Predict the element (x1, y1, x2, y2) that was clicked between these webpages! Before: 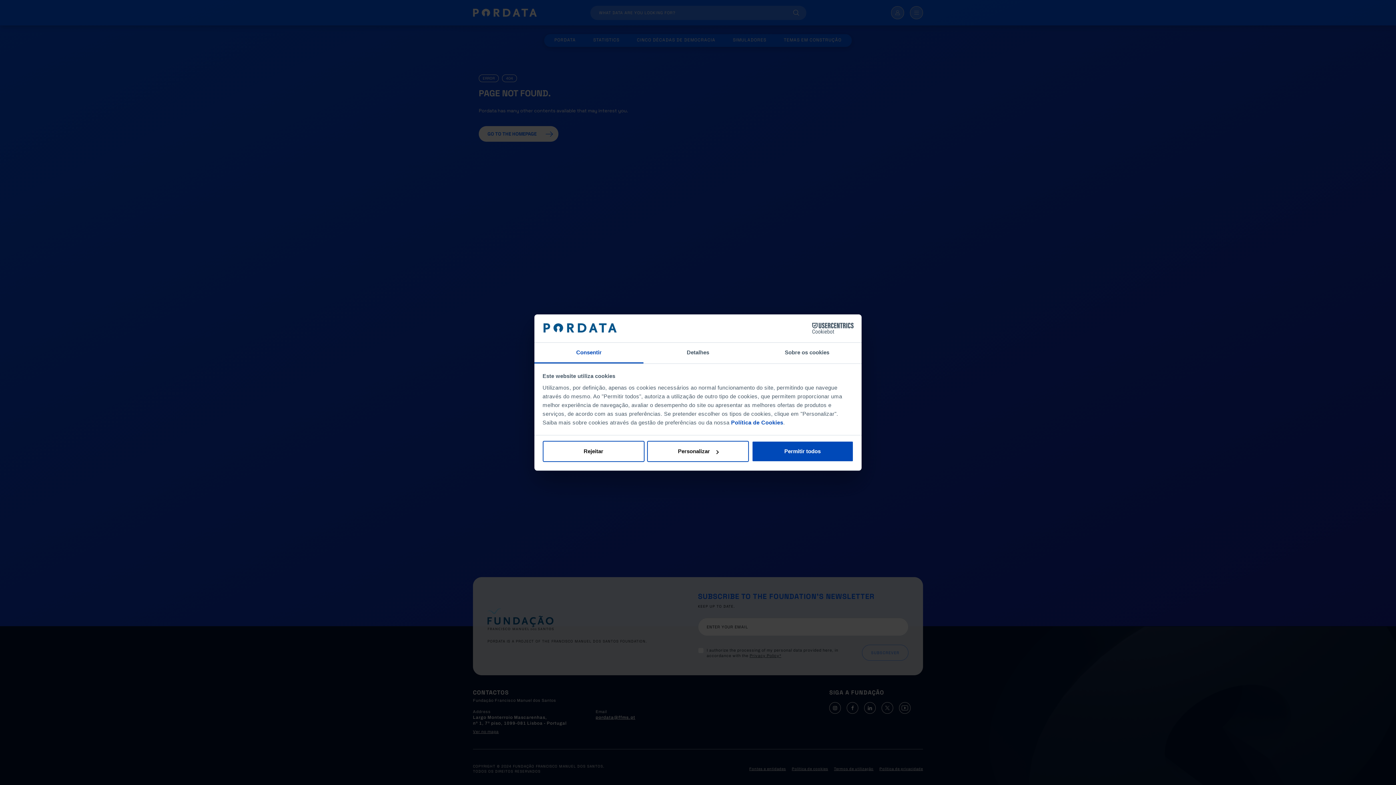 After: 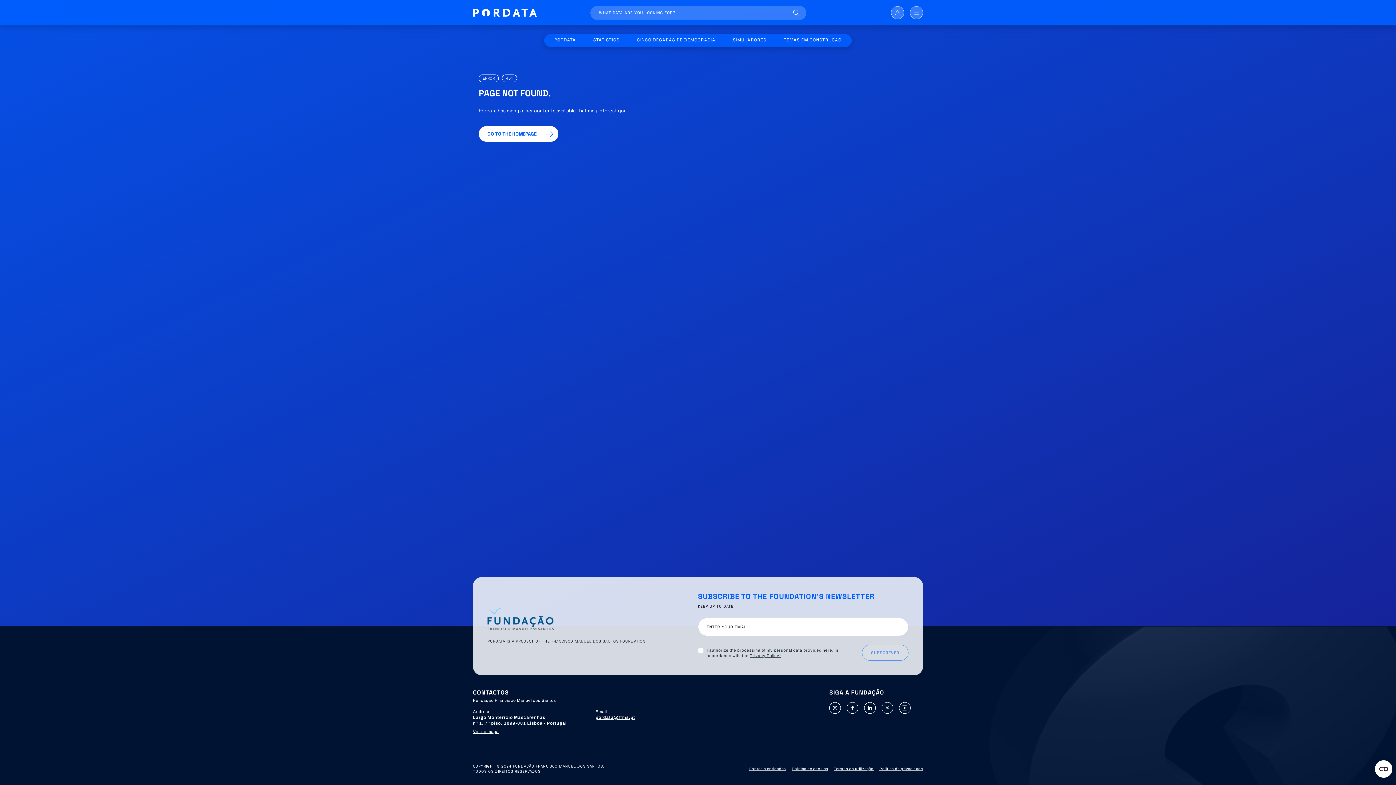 Action: label: Permitir todos bbox: (751, 441, 853, 462)